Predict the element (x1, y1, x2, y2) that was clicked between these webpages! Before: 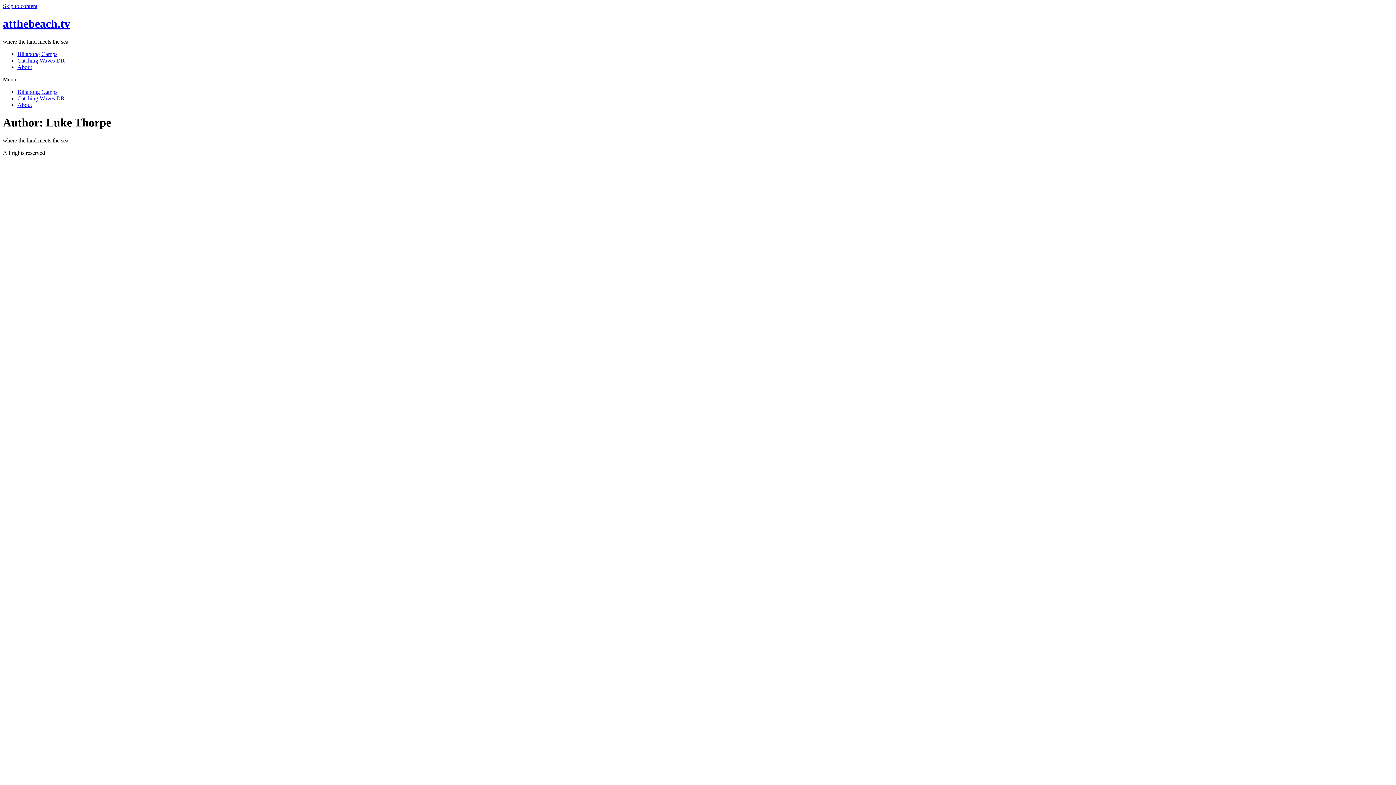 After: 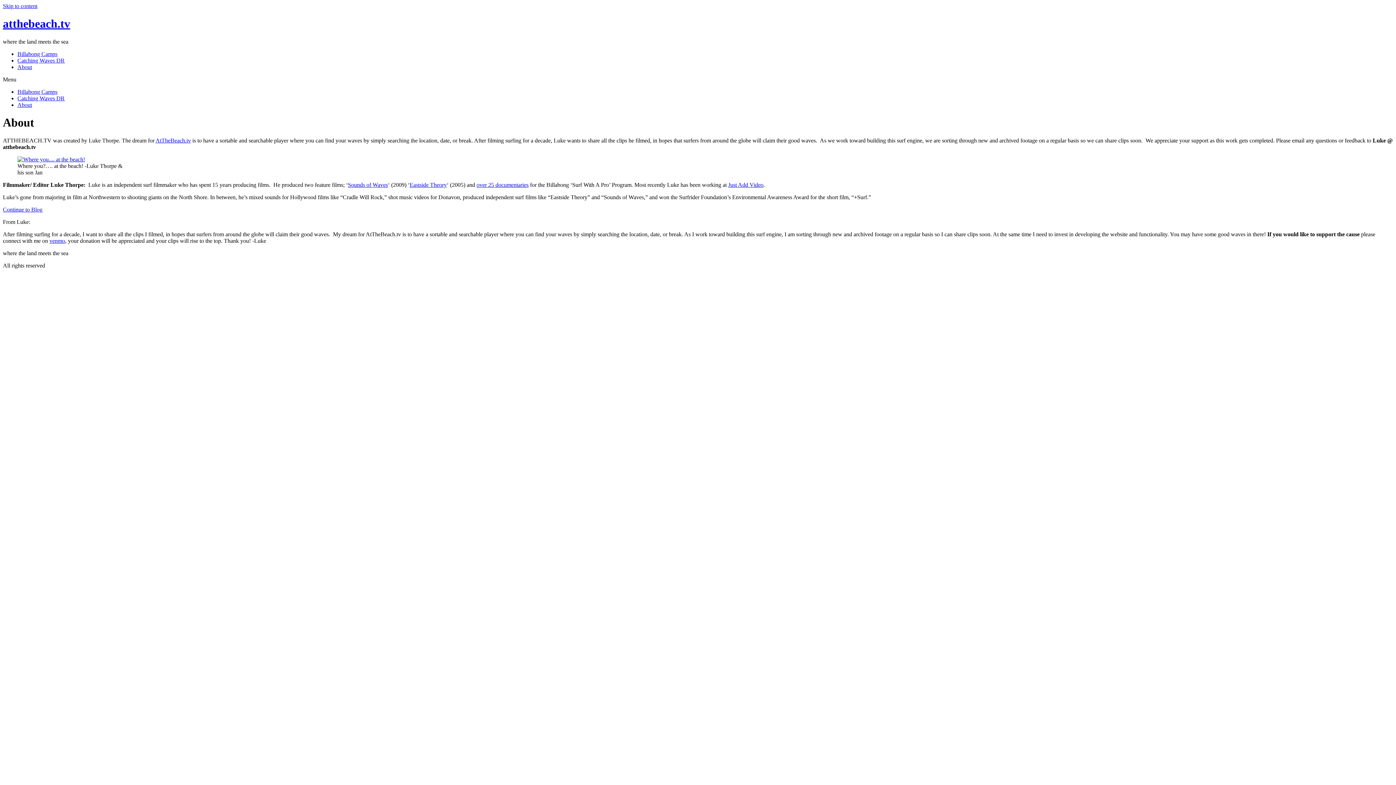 Action: bbox: (17, 101, 32, 107) label: About